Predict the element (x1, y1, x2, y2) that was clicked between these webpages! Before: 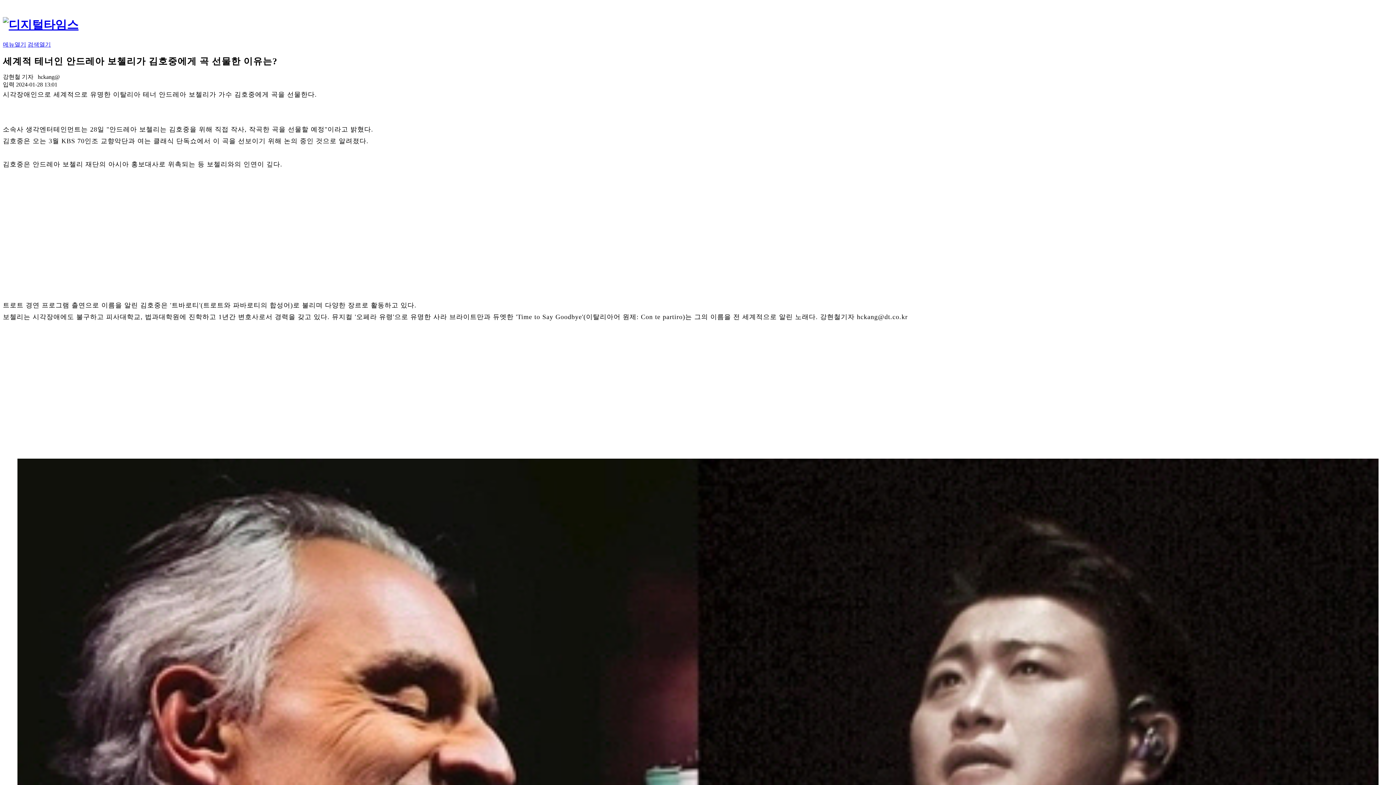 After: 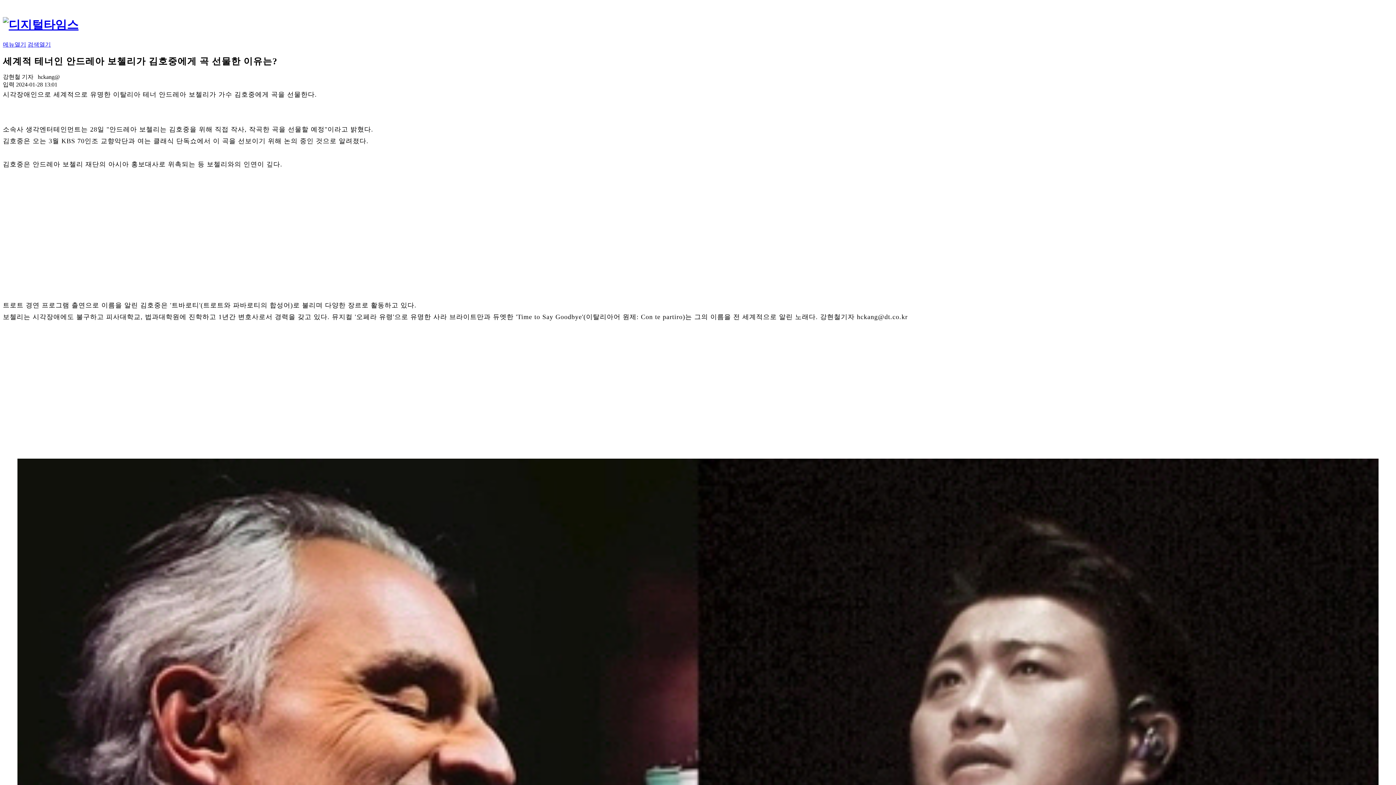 Action: bbox: (27, 41, 50, 47) label: 검색열기